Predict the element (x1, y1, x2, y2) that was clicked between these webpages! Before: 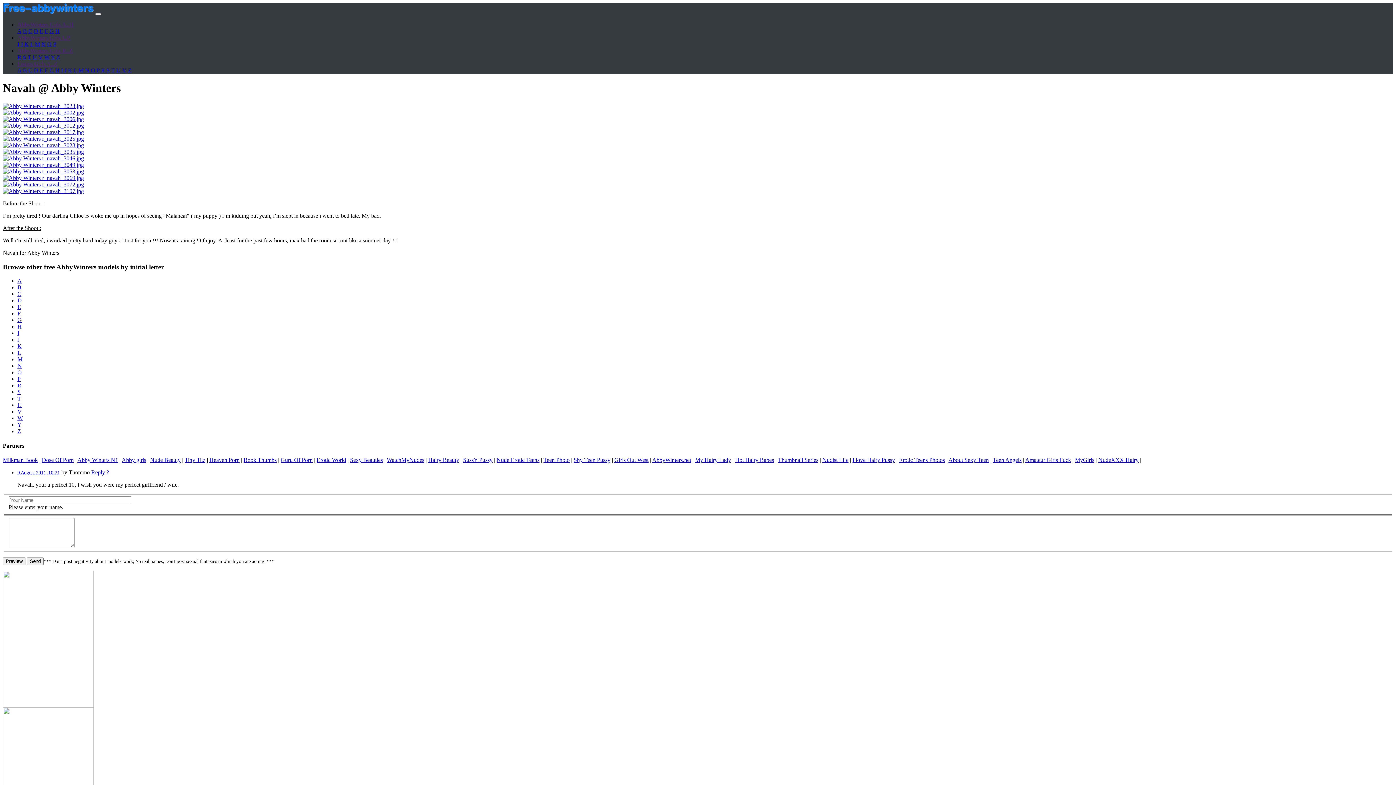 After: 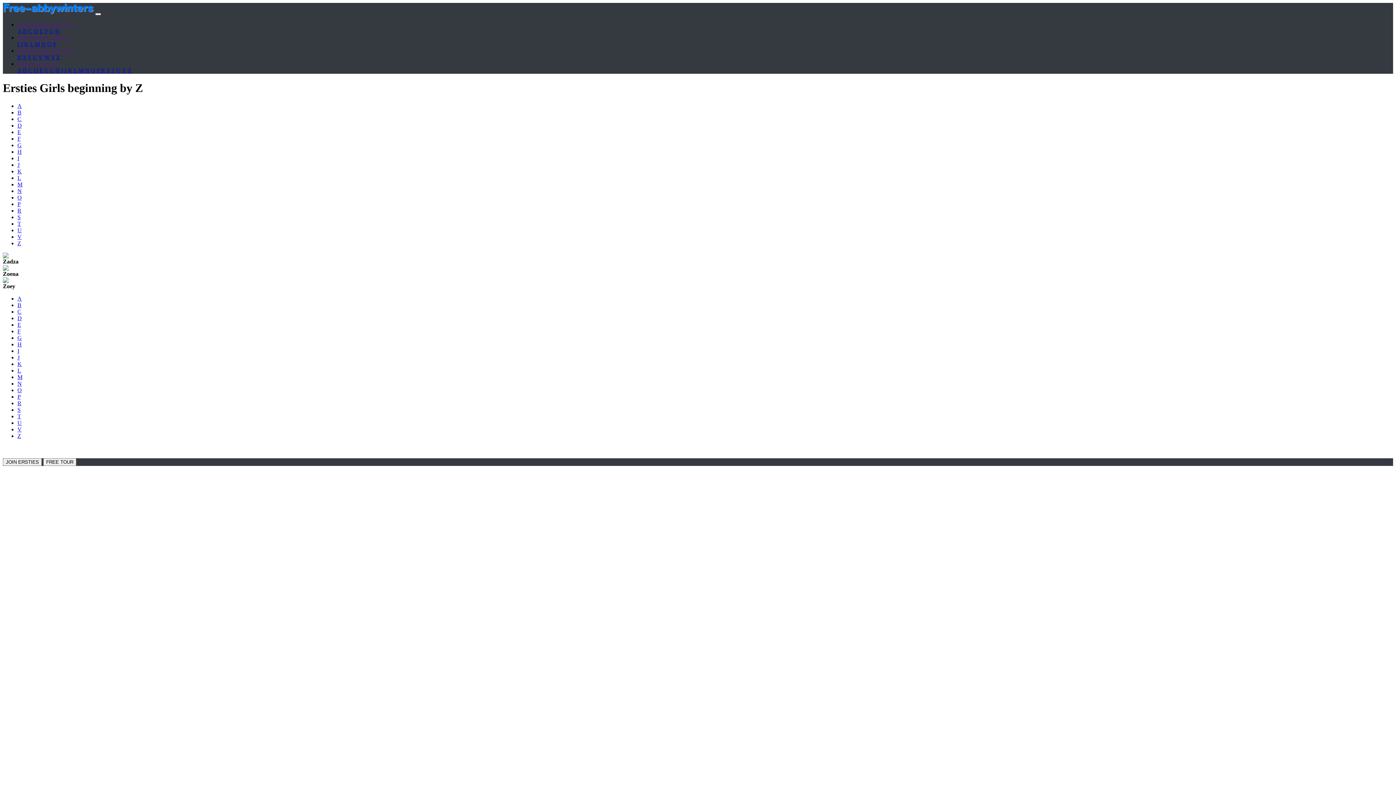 Action: label: Z bbox: (128, 67, 131, 73)